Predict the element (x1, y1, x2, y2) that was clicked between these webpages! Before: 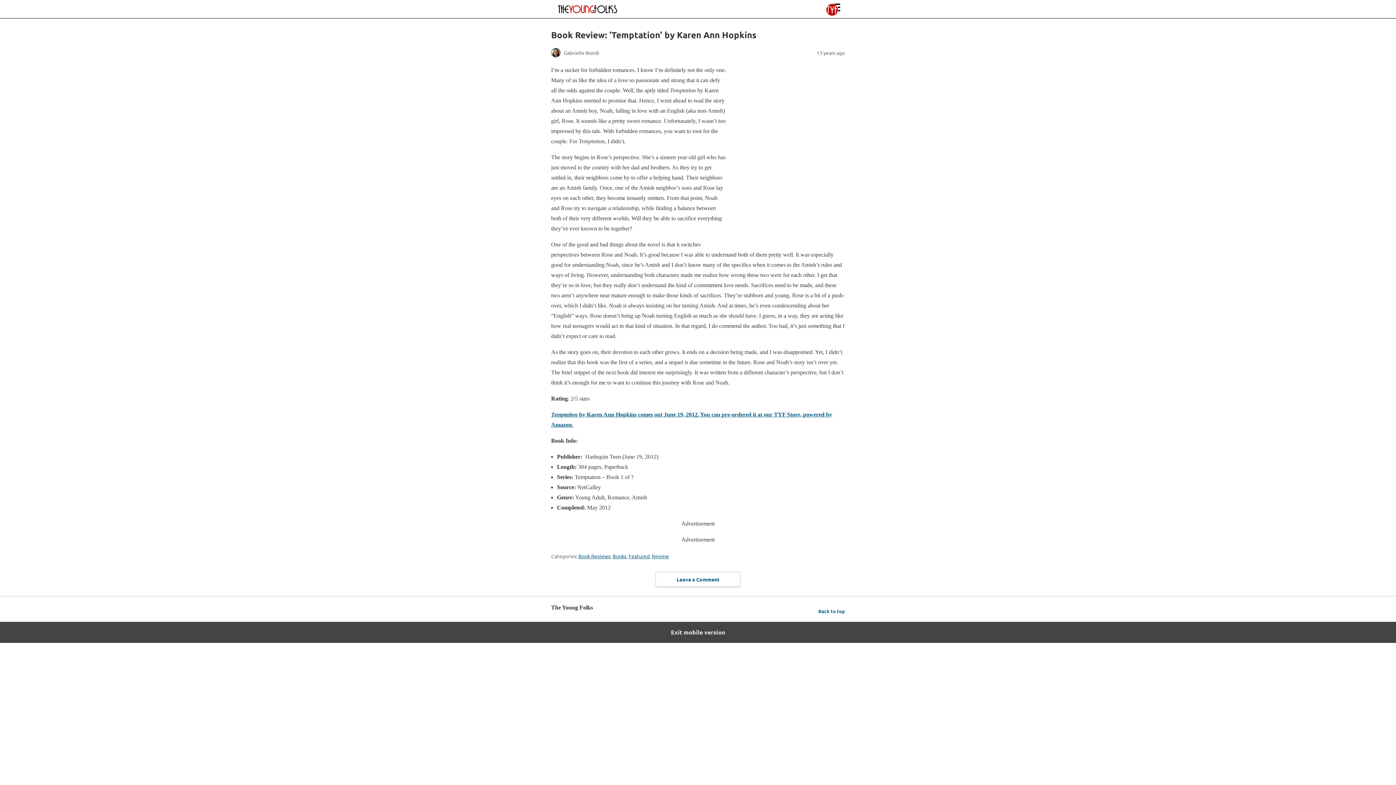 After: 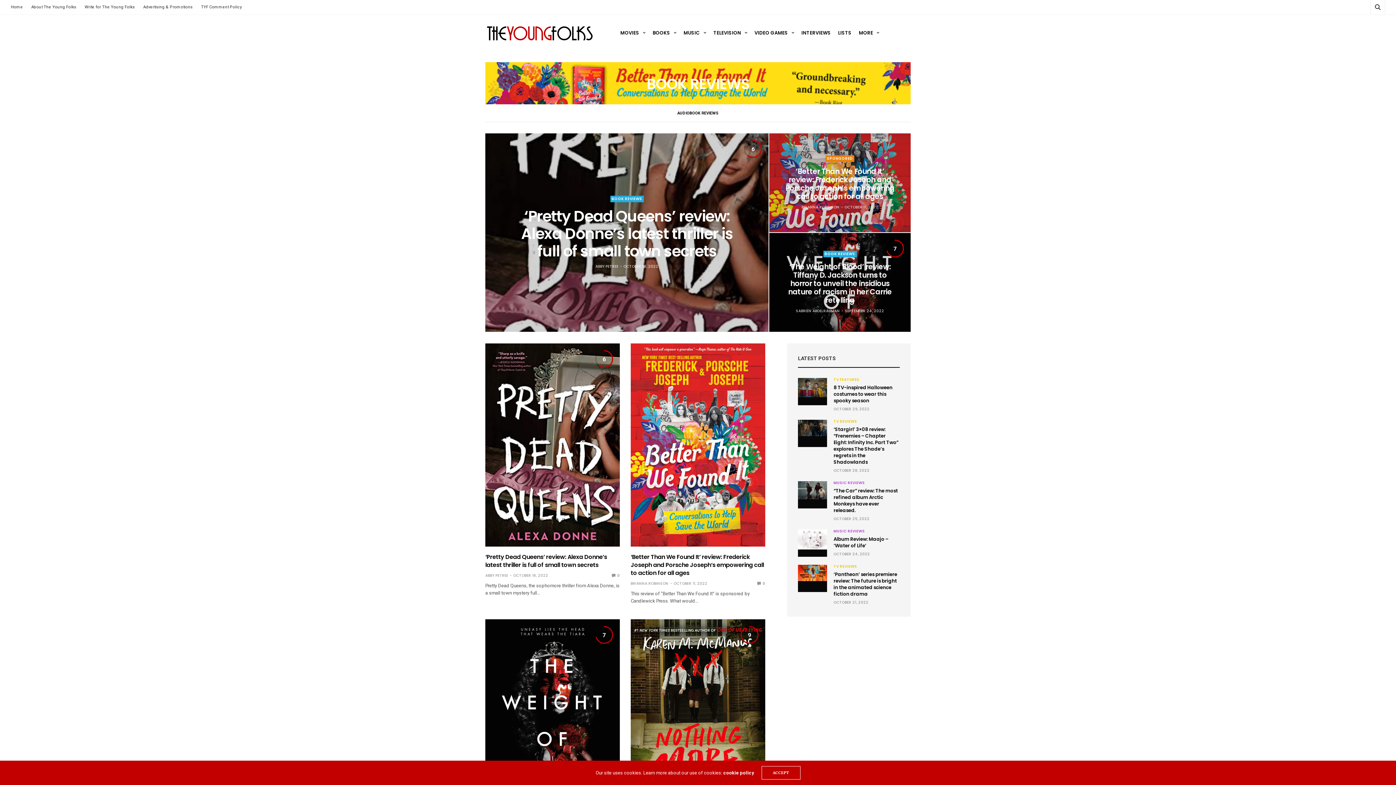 Action: bbox: (578, 553, 610, 559) label: Book Reviews